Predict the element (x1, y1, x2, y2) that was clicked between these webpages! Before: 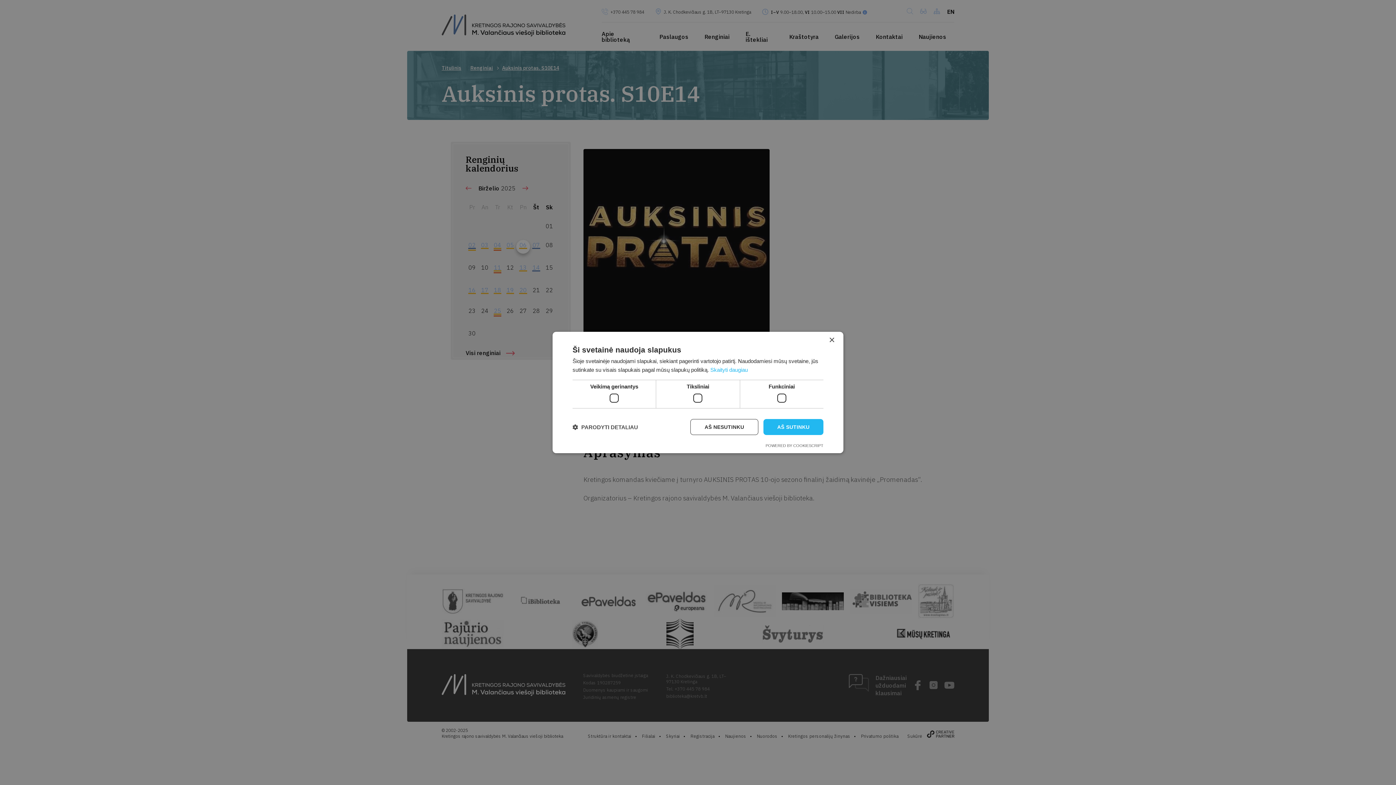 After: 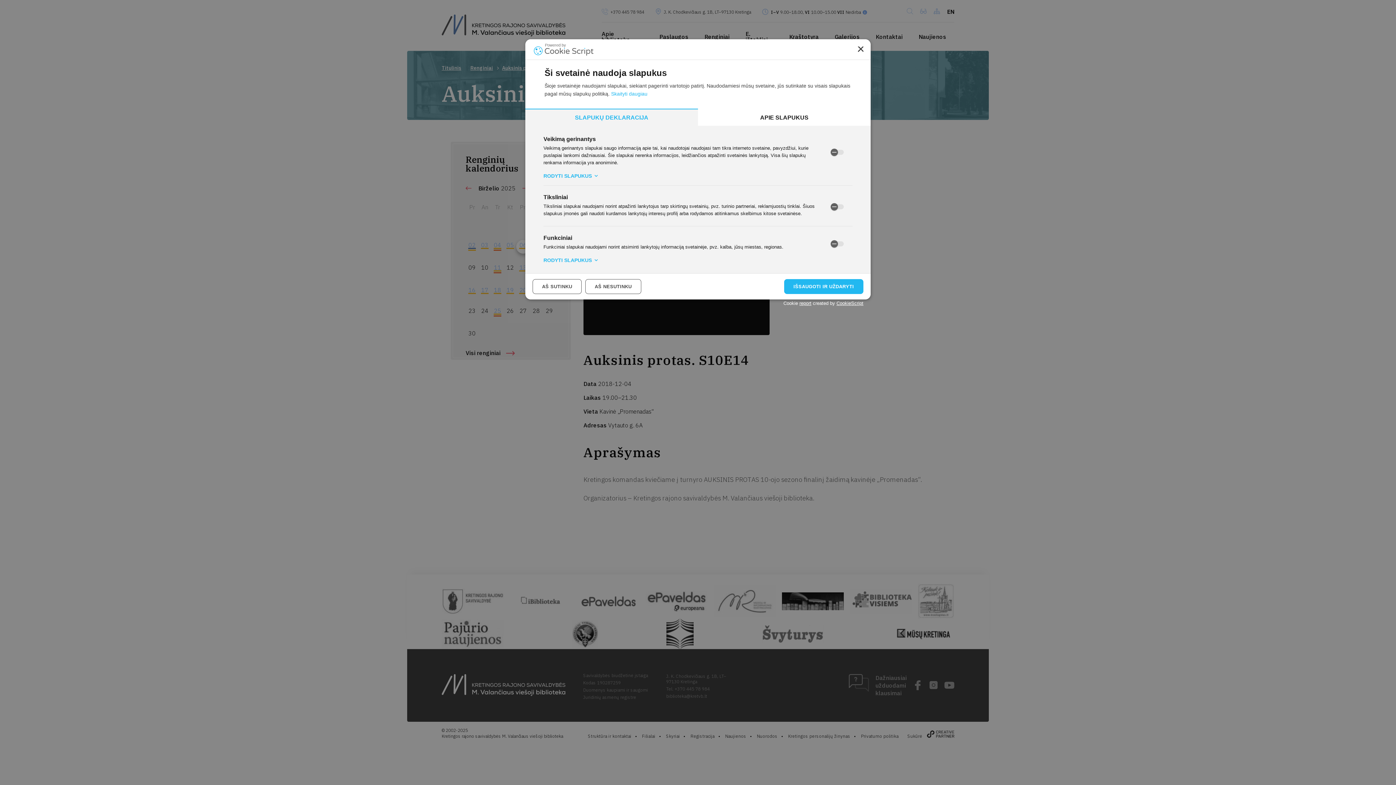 Action: label:  PARODYTI DETALIAU bbox: (572, 423, 638, 430)